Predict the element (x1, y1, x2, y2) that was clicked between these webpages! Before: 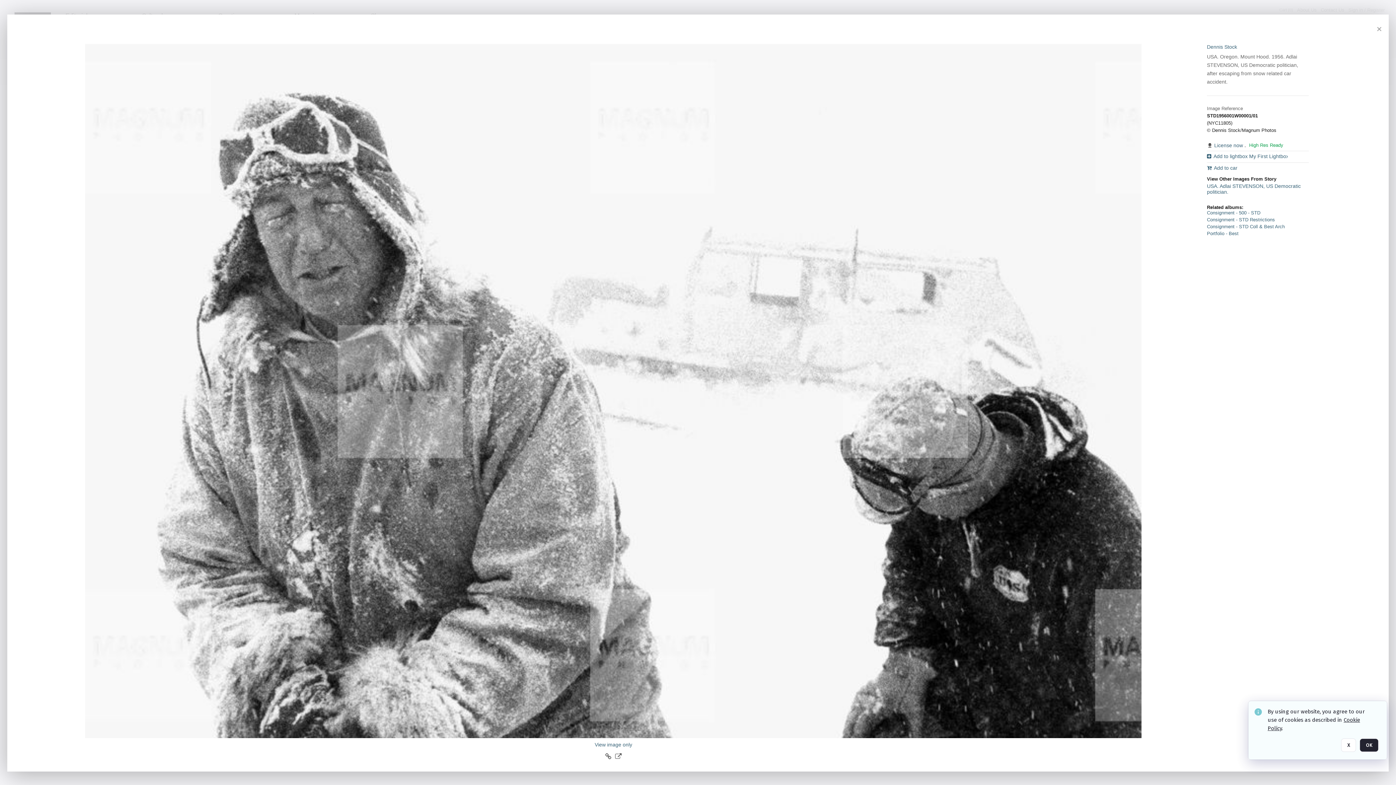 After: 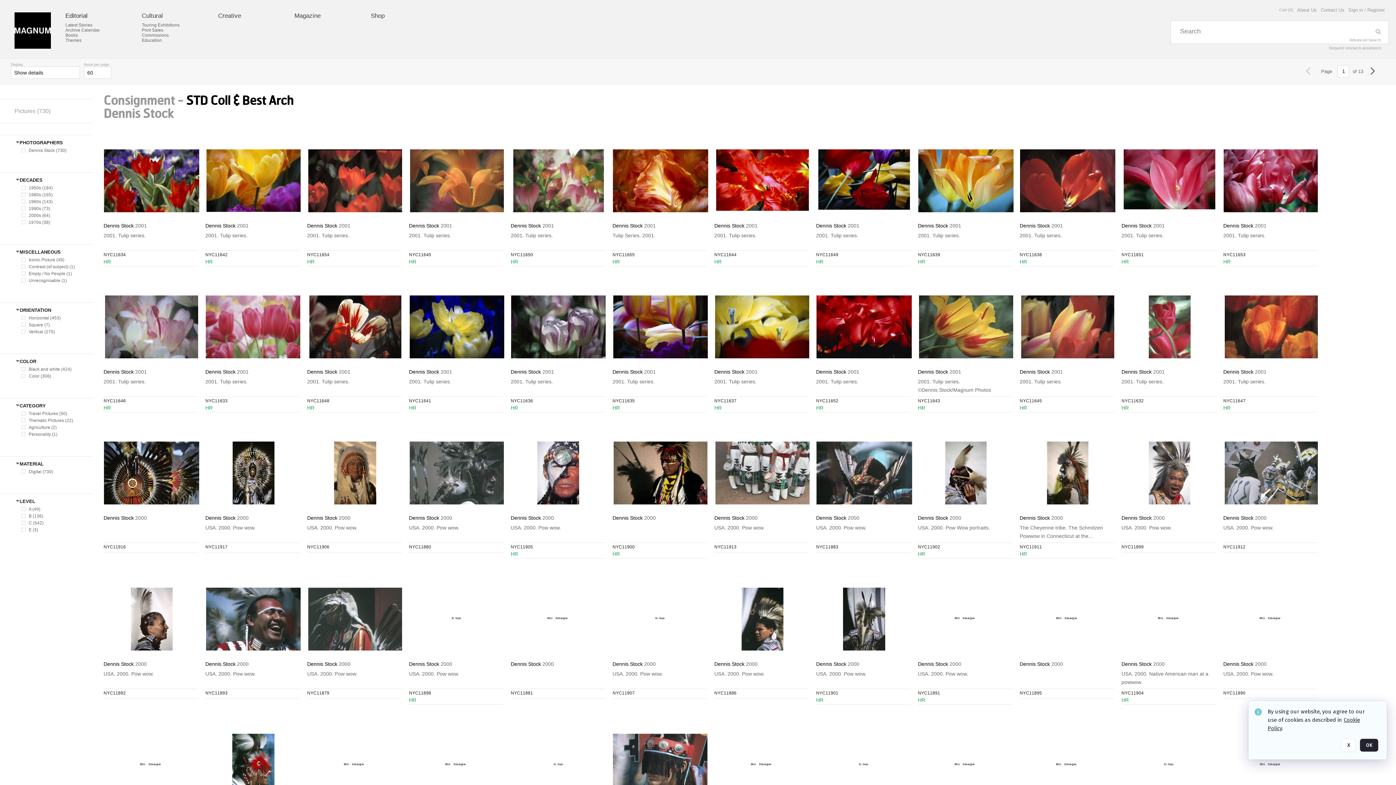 Action: label: Consignment - STD Coll &amp; Best Arch bbox: (1207, 224, 1309, 229)